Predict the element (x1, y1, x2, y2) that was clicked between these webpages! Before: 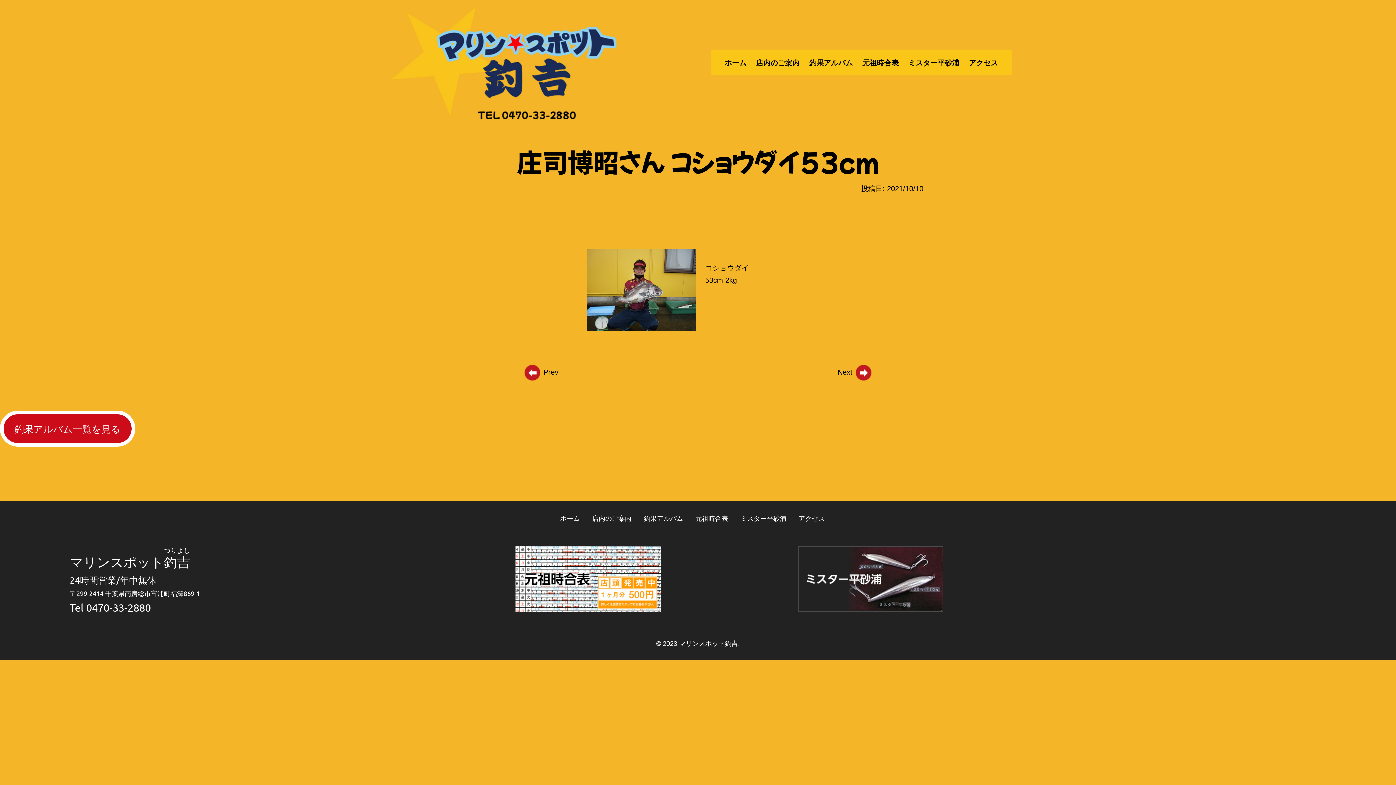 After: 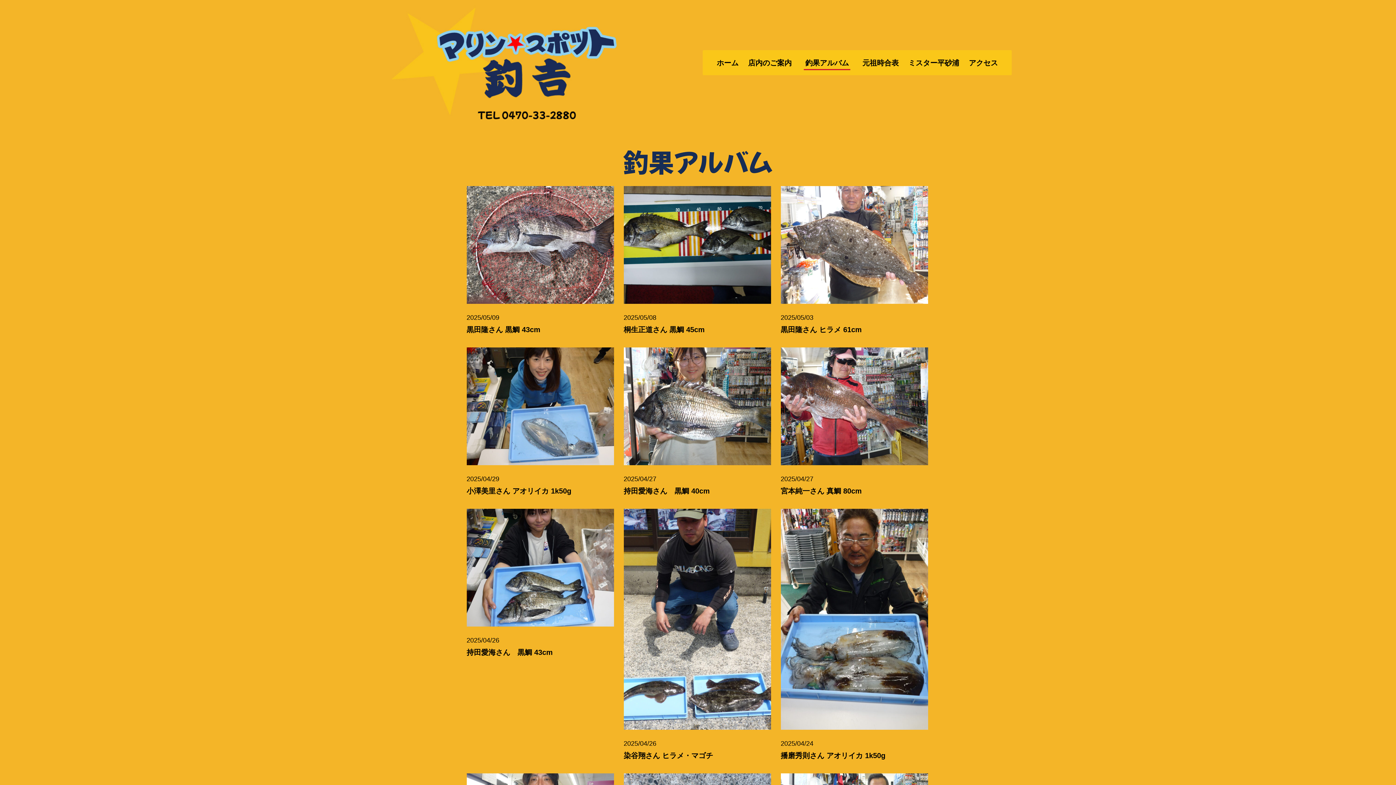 Action: bbox: (0, 410, 135, 446) label: 釣果アルバム一覧を見る